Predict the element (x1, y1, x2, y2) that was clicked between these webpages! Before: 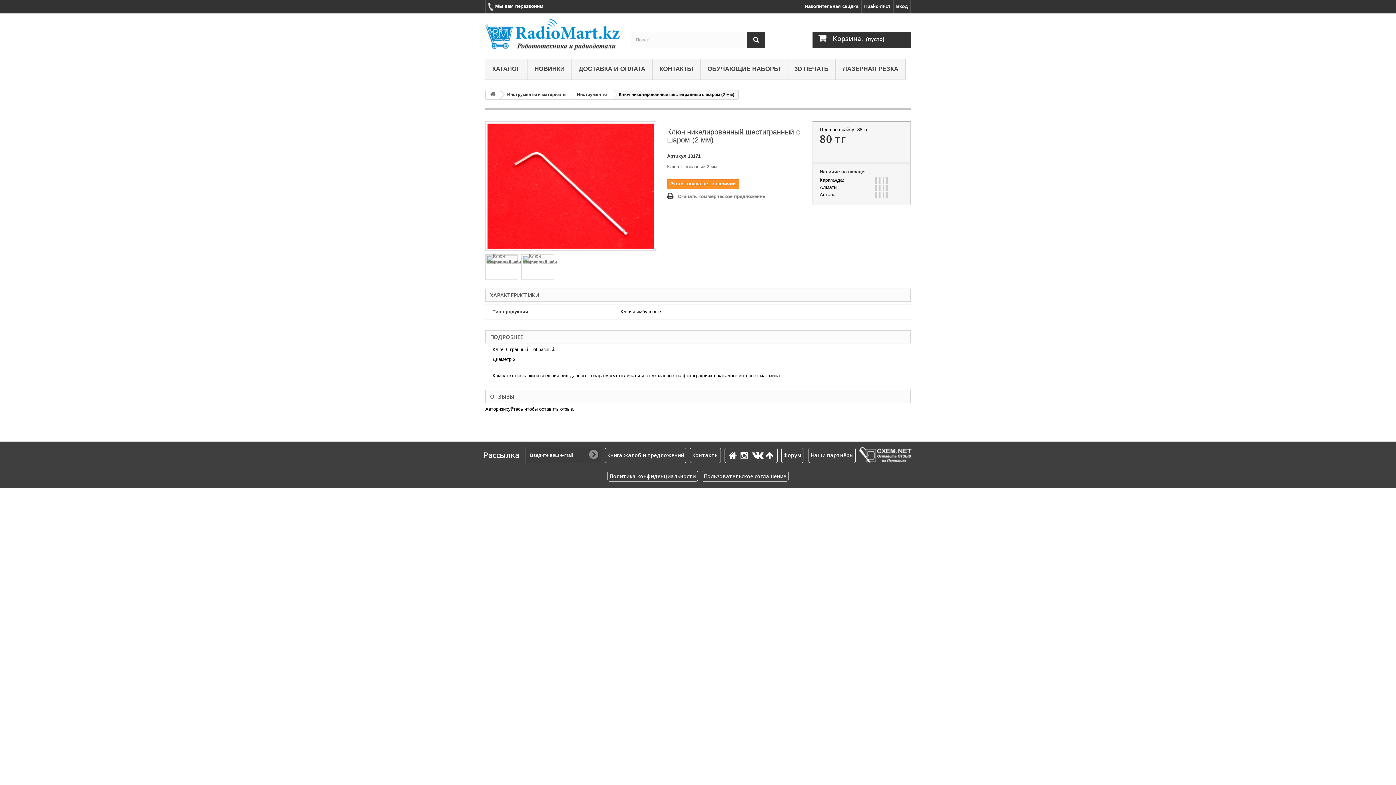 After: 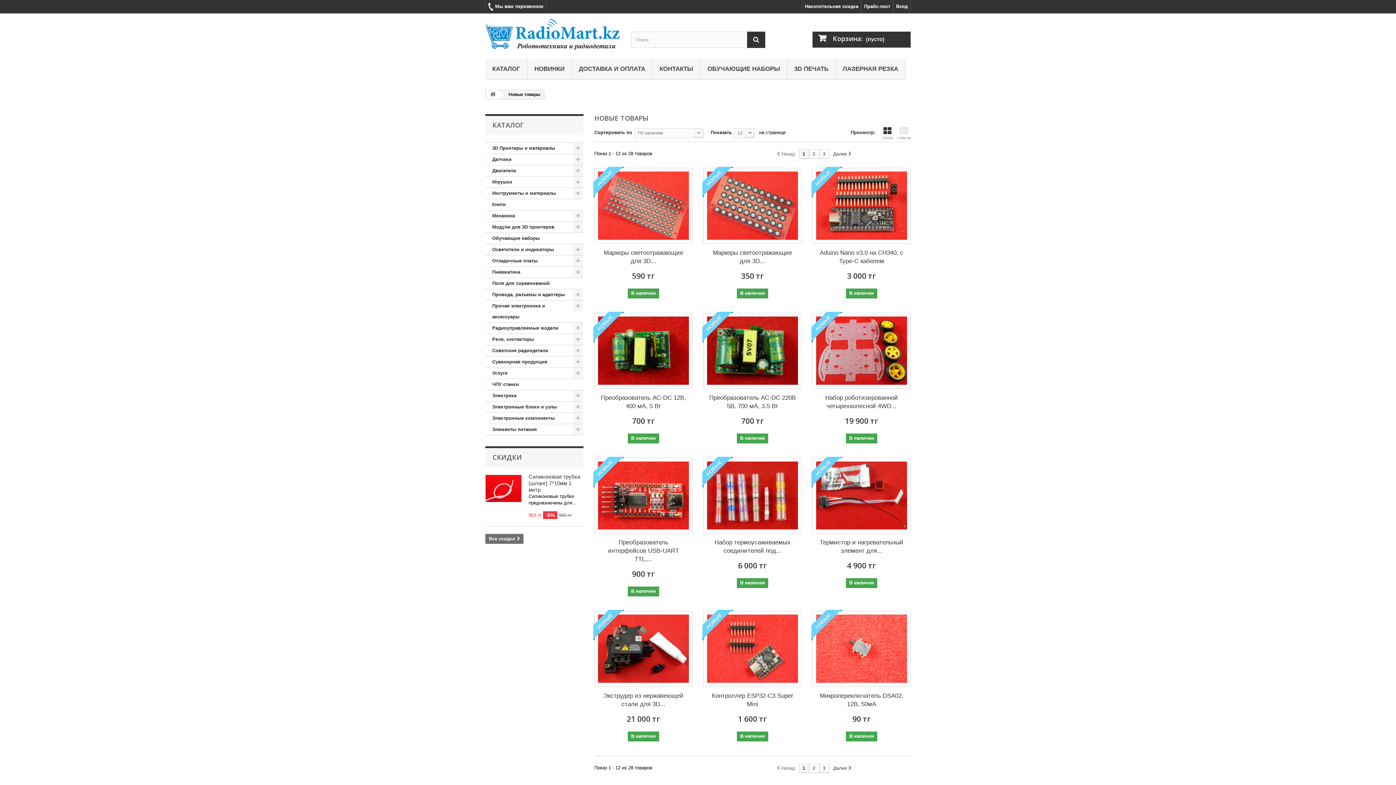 Action: label: НОВИНКИ bbox: (527, 58, 571, 80)